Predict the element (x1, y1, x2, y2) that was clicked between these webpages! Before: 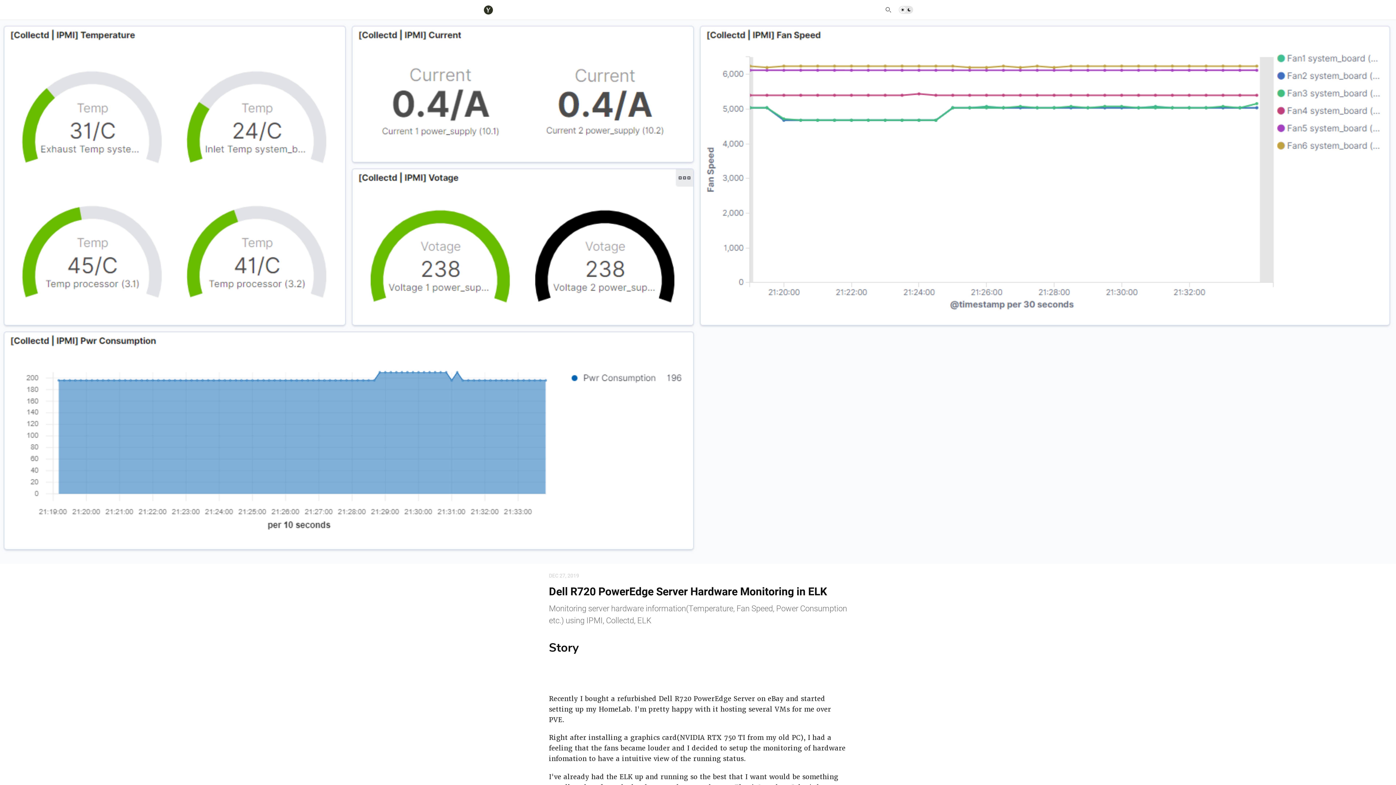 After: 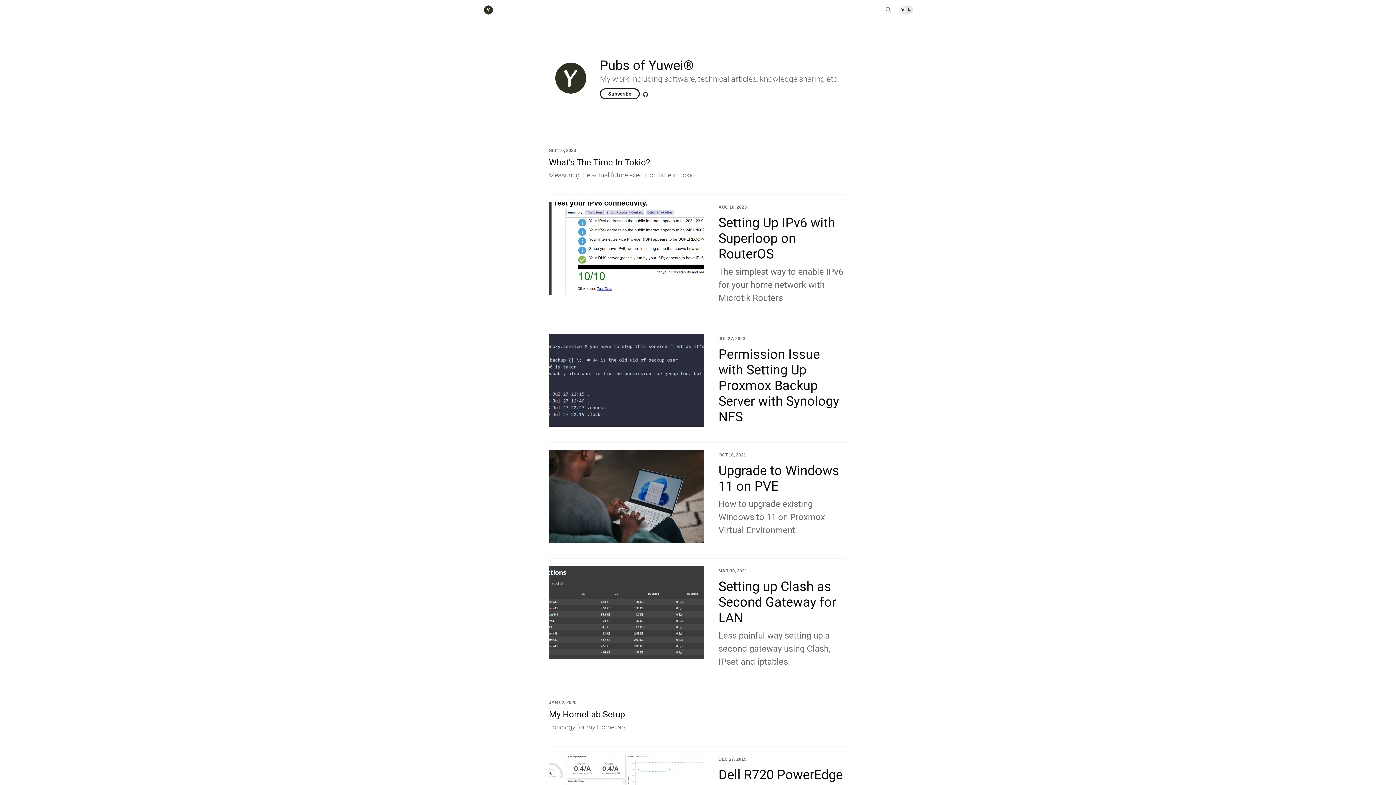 Action: bbox: (482, 0, 494, 19)